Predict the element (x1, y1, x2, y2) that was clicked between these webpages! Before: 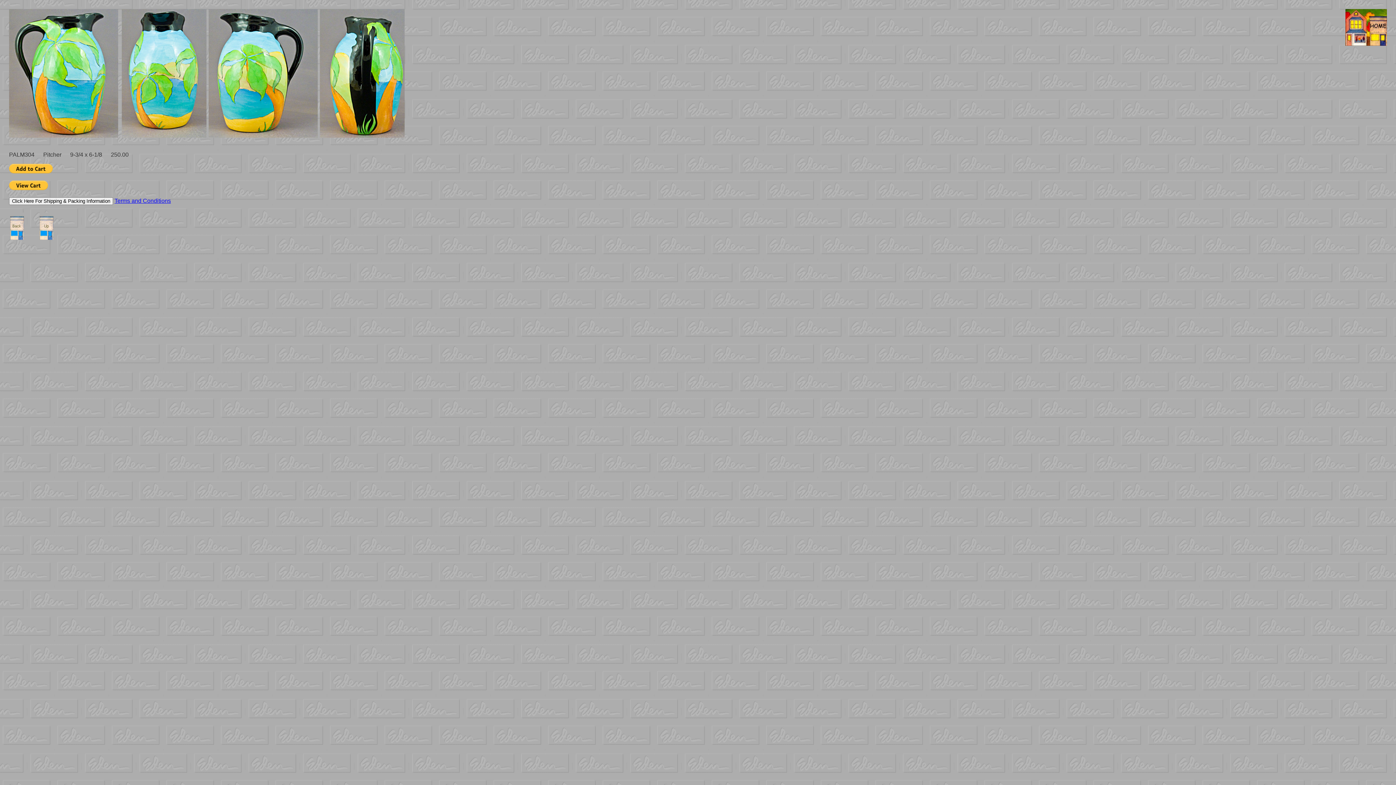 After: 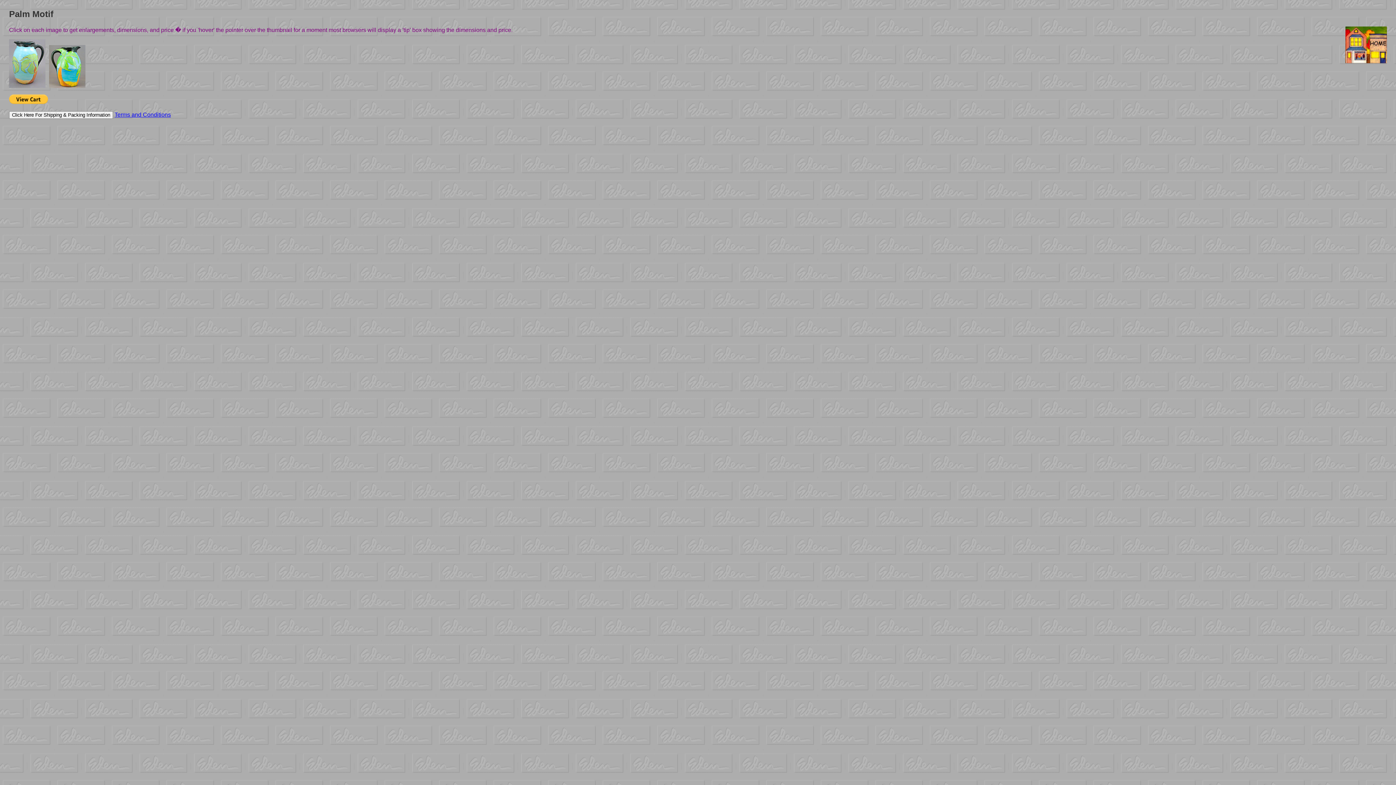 Action: bbox: (39, 234, 53, 241)